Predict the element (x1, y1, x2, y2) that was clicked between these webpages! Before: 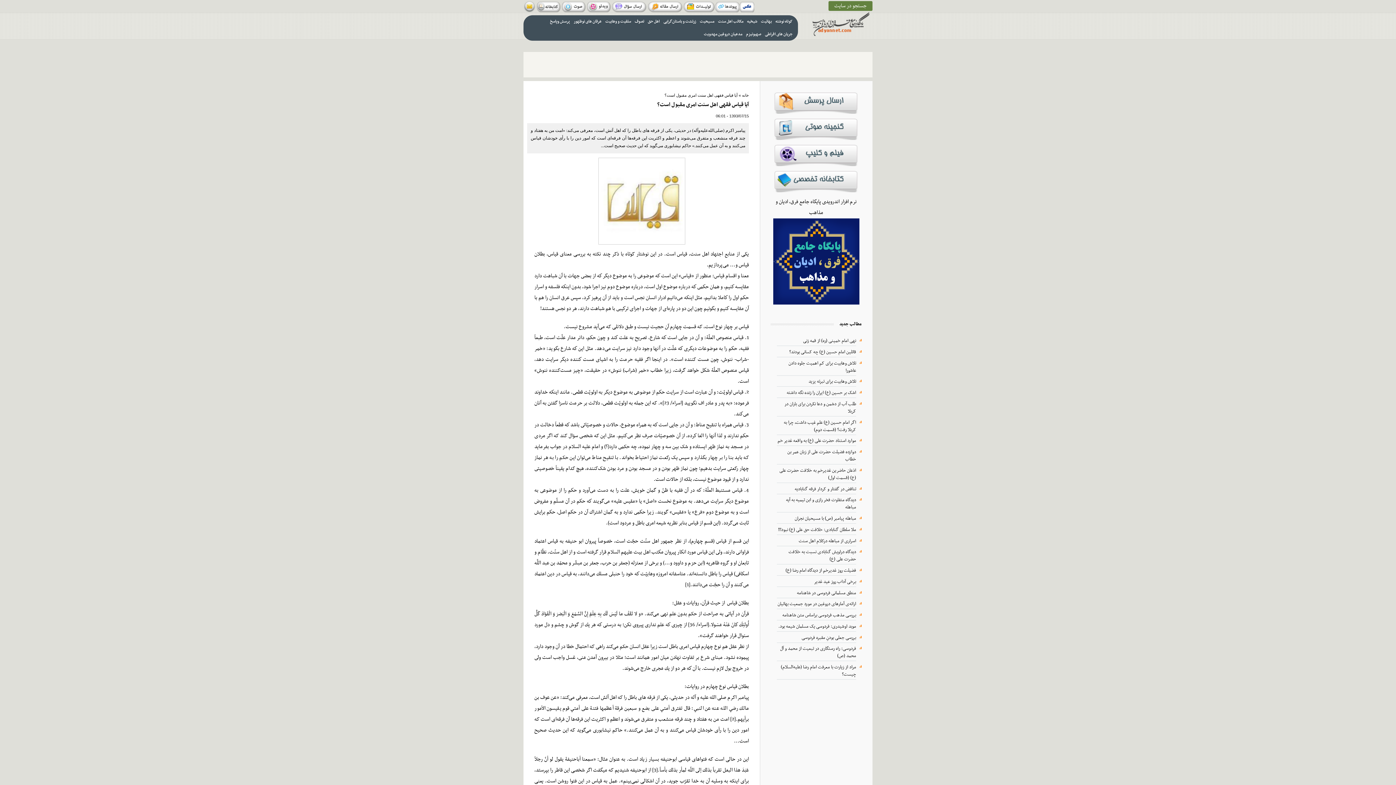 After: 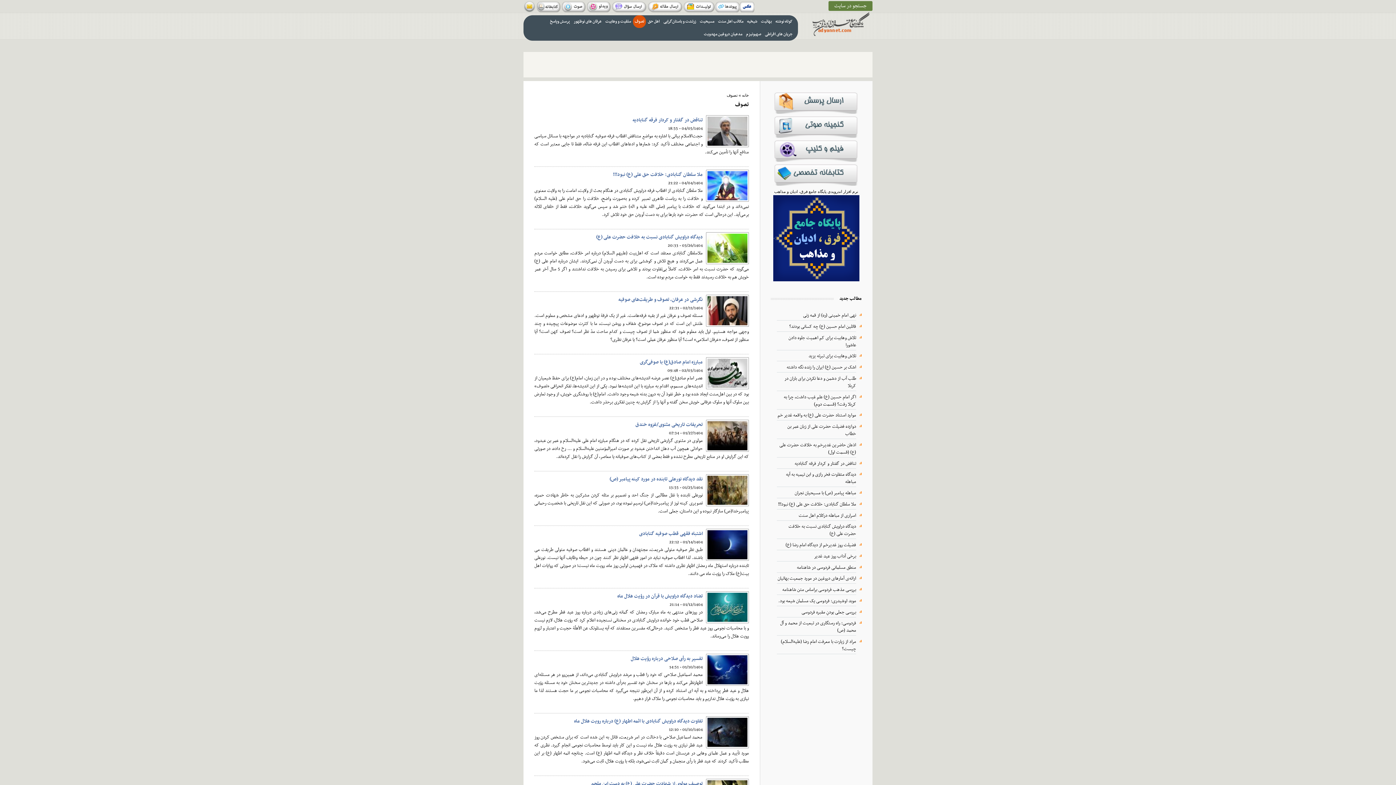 Action: label: تصوف bbox: (633, 15, 646, 27)